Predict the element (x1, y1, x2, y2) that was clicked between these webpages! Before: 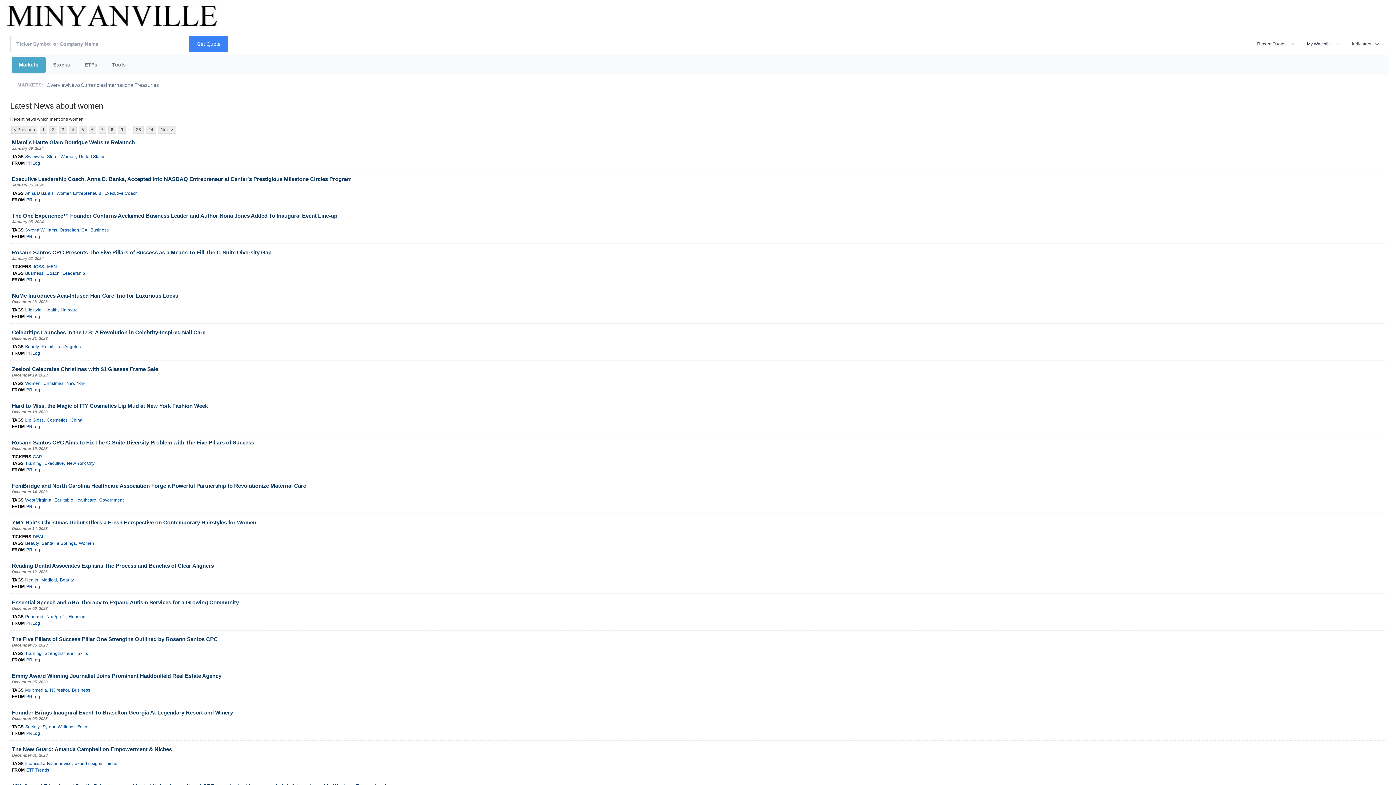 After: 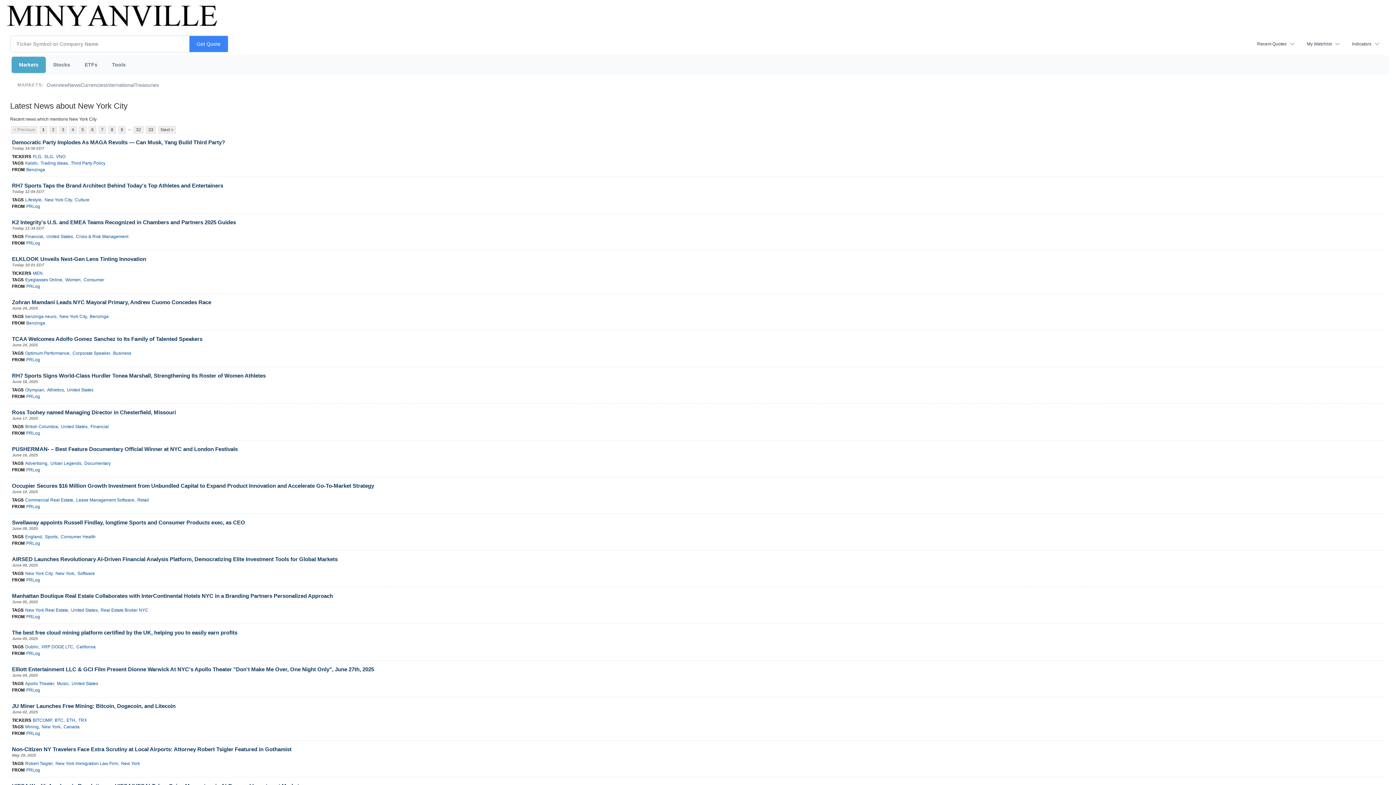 Action: bbox: (66, 460, 94, 466) label: New York City